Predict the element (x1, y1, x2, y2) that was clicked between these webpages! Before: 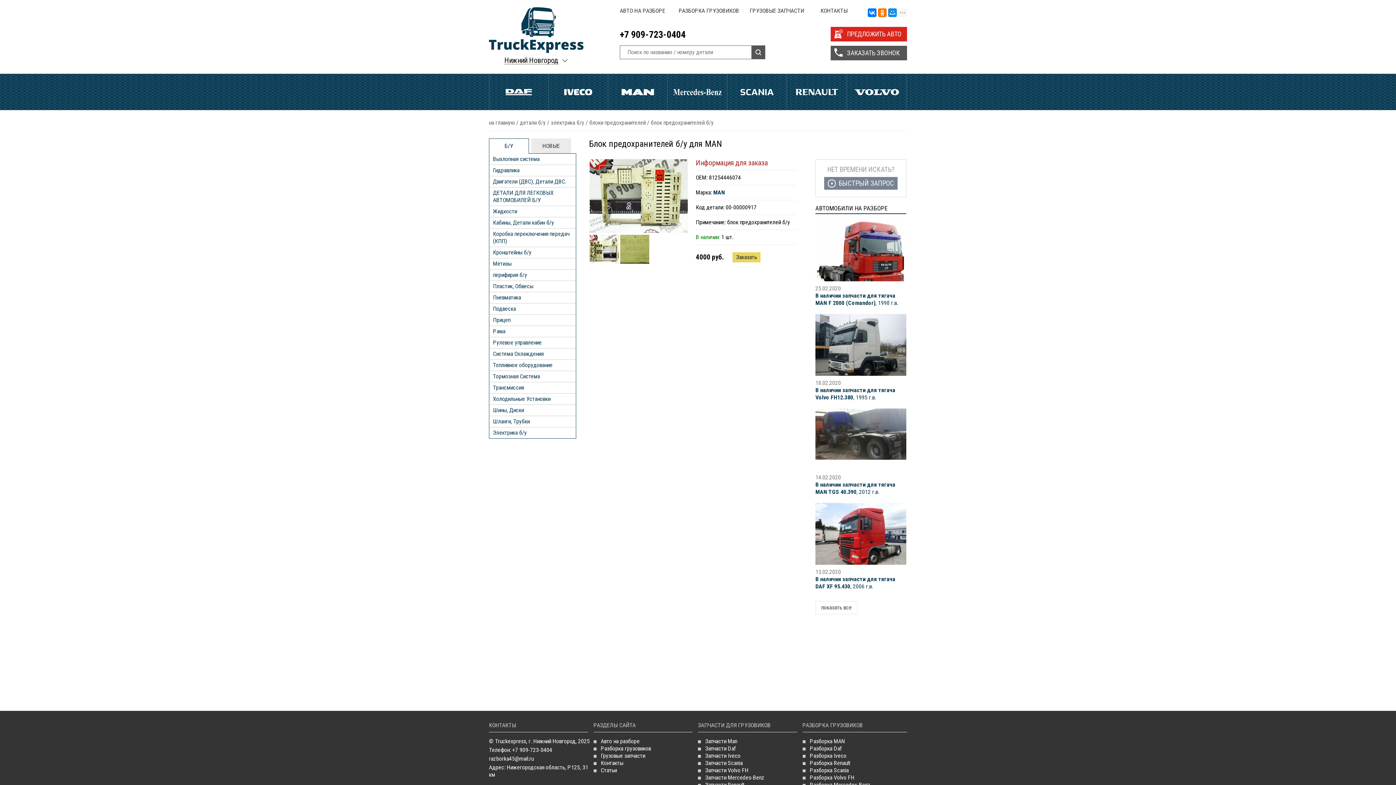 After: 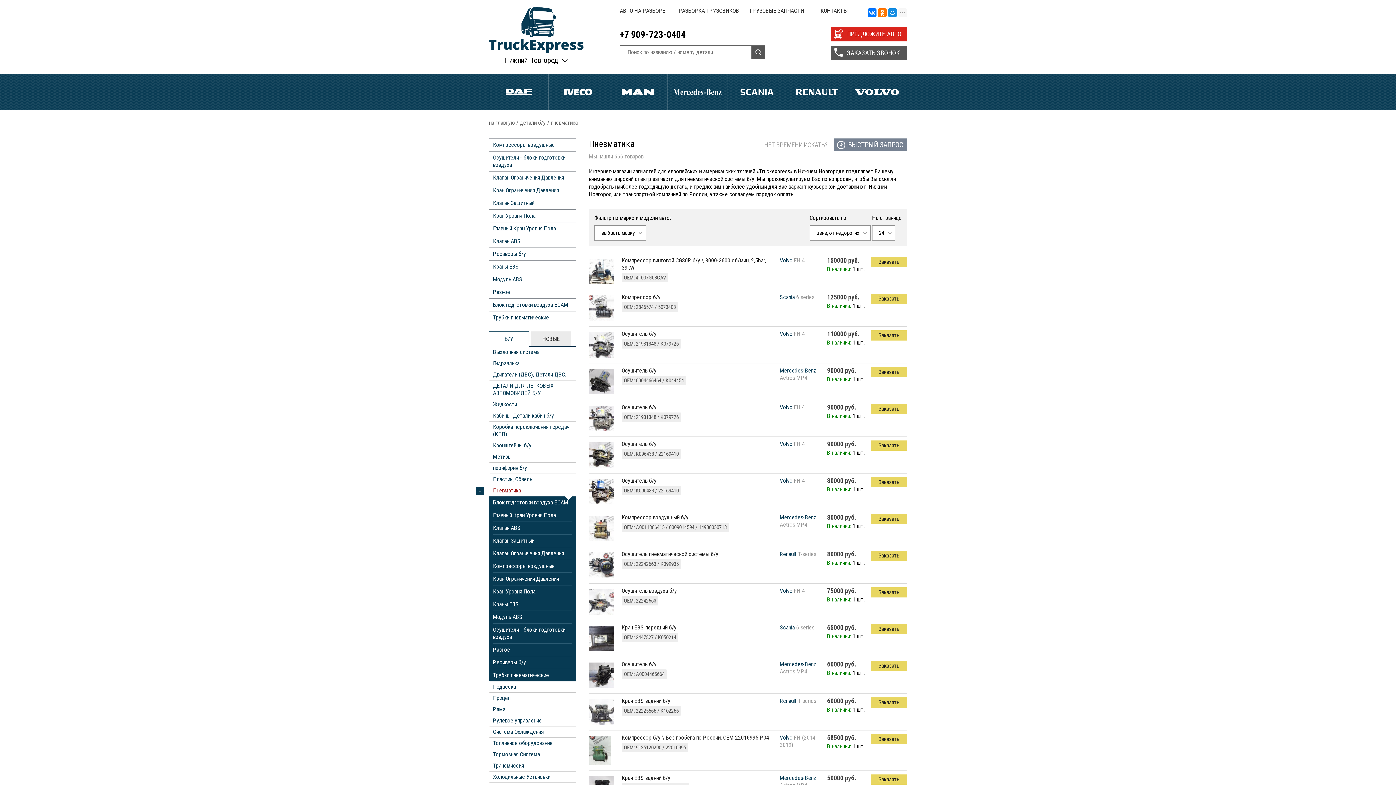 Action: label: Пневматика bbox: (489, 292, 576, 303)